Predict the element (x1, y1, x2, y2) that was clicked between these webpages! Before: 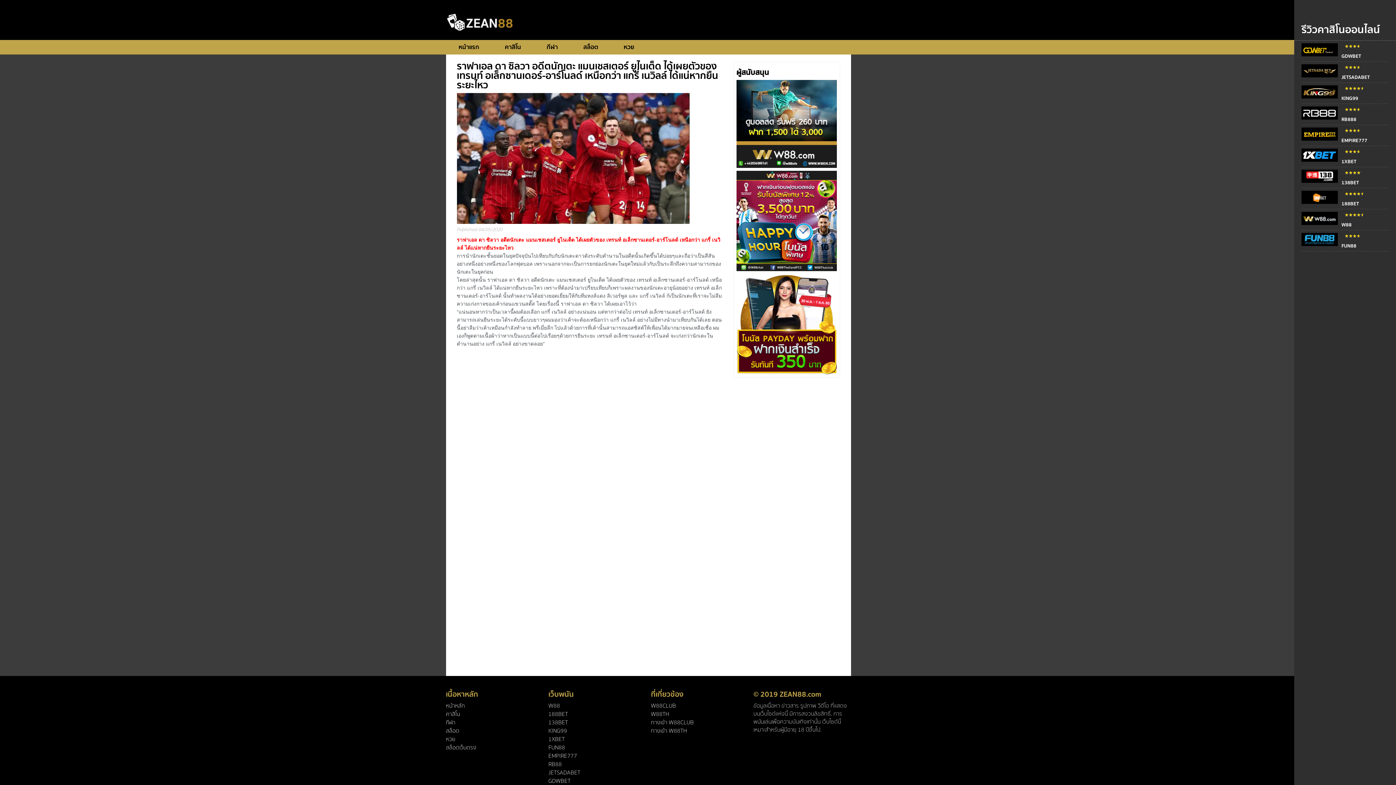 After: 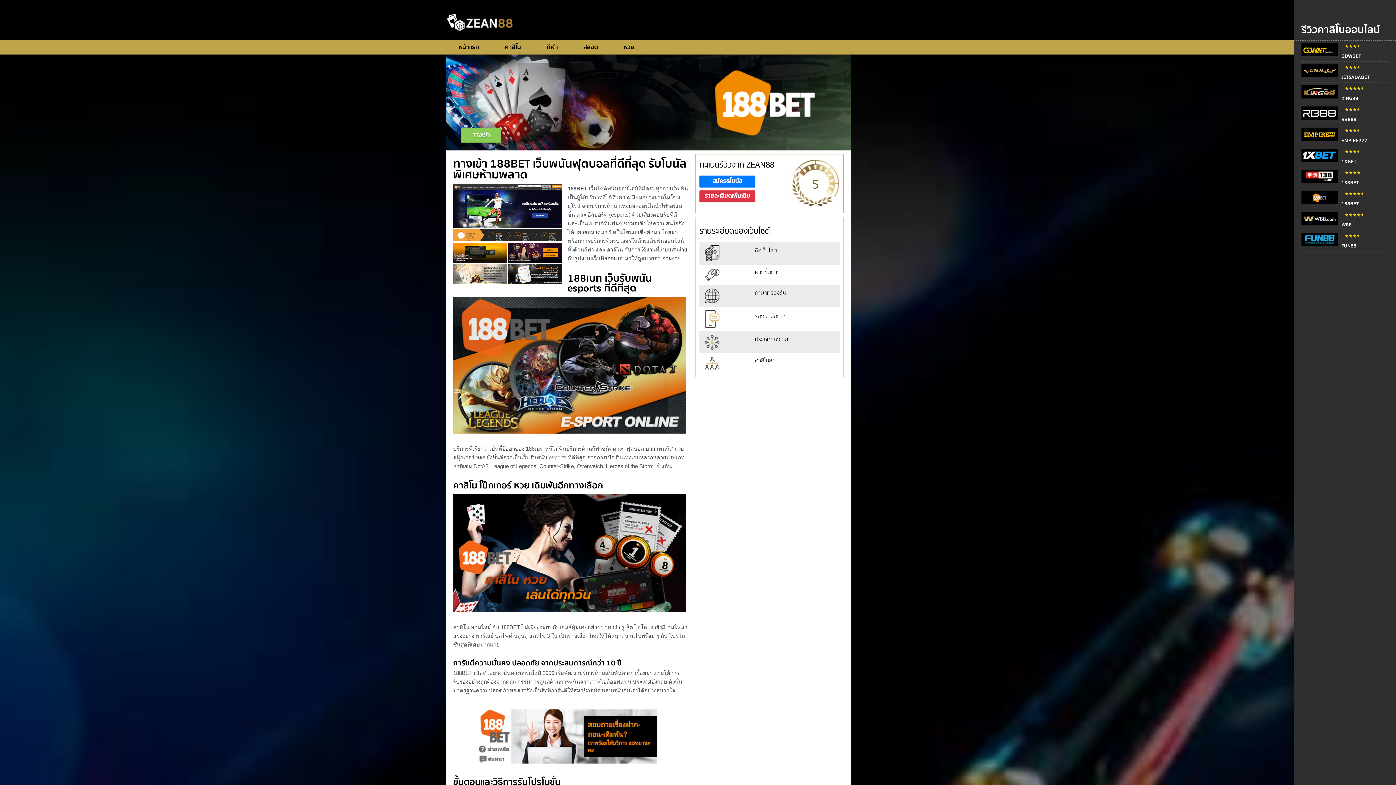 Action: bbox: (1301, 190, 1389, 209) label: ★★★★★
188BET